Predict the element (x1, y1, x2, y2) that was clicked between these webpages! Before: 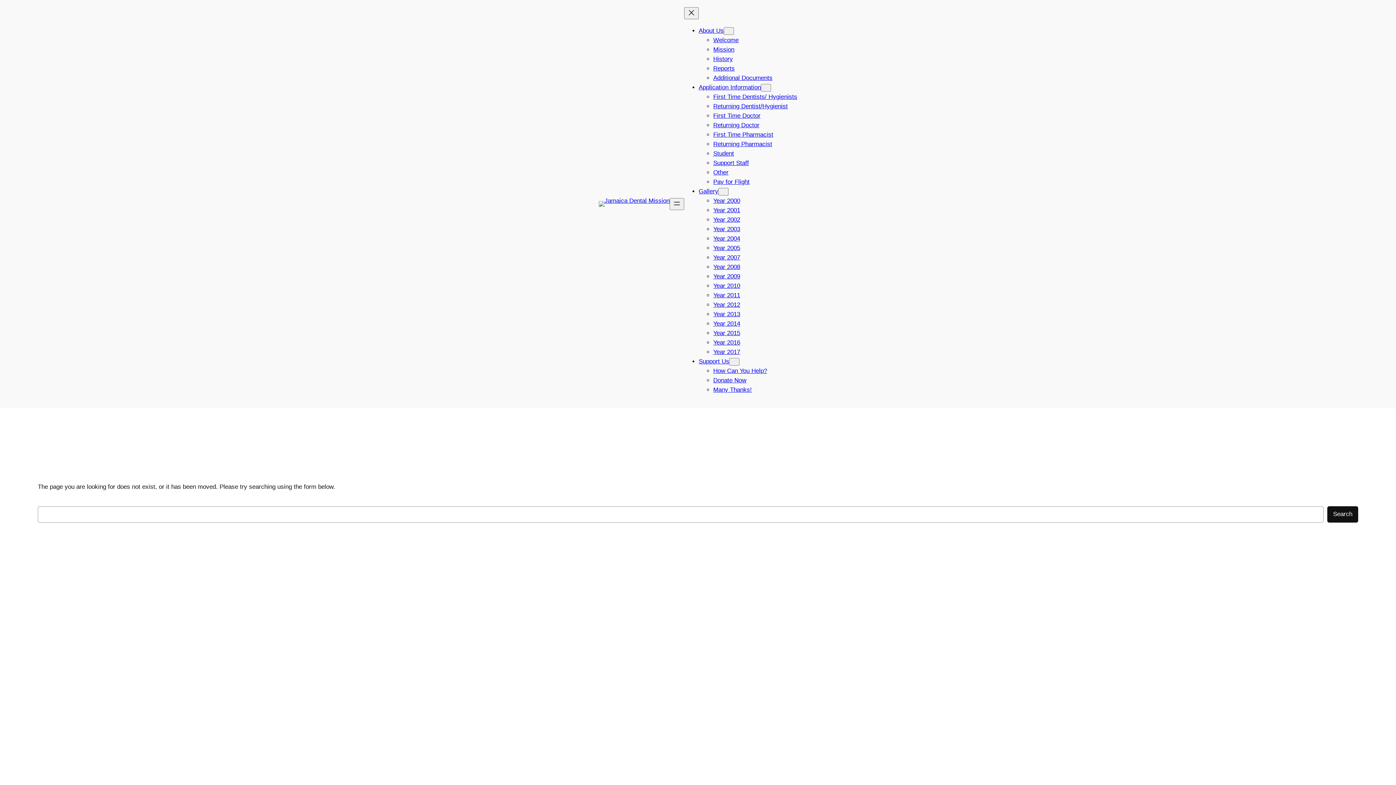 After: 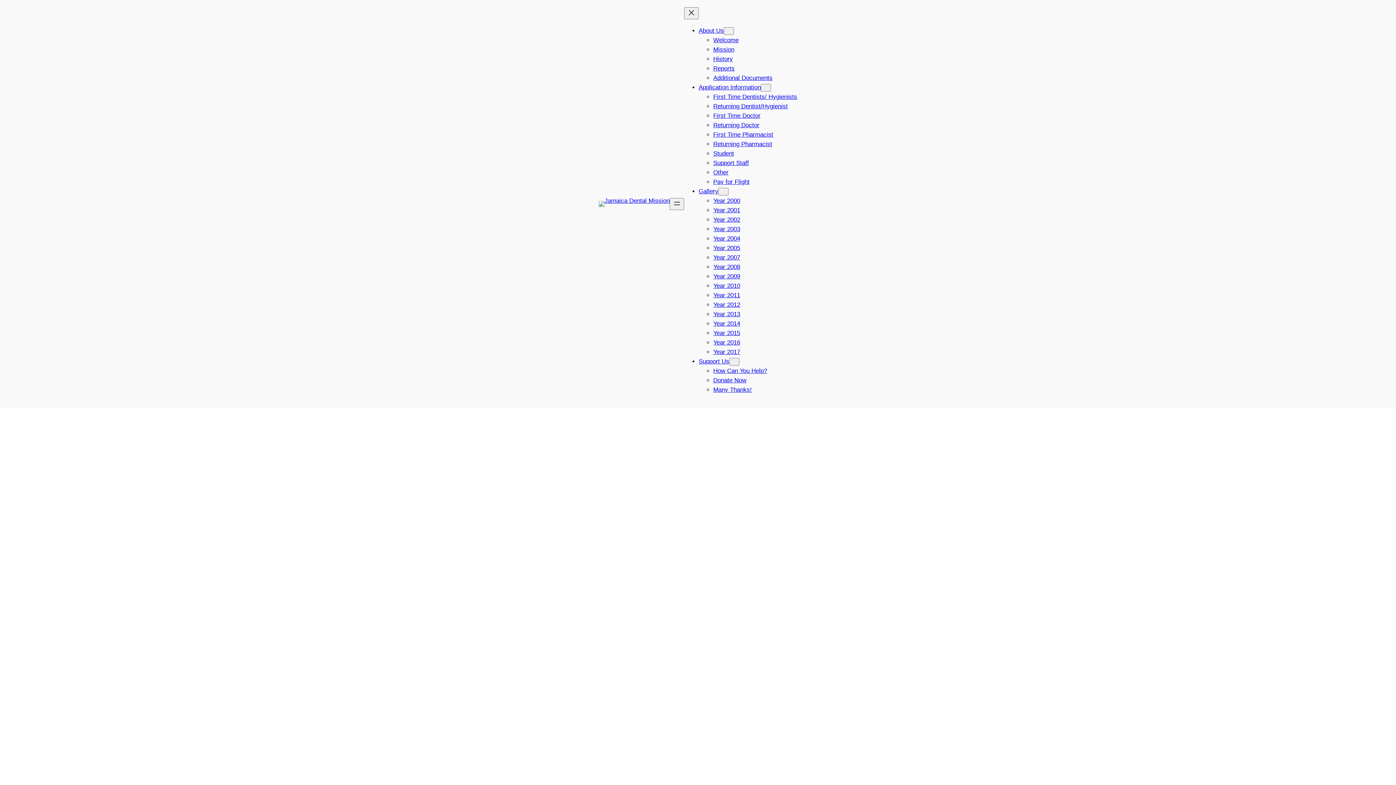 Action: label: Year 2004 bbox: (713, 235, 740, 242)